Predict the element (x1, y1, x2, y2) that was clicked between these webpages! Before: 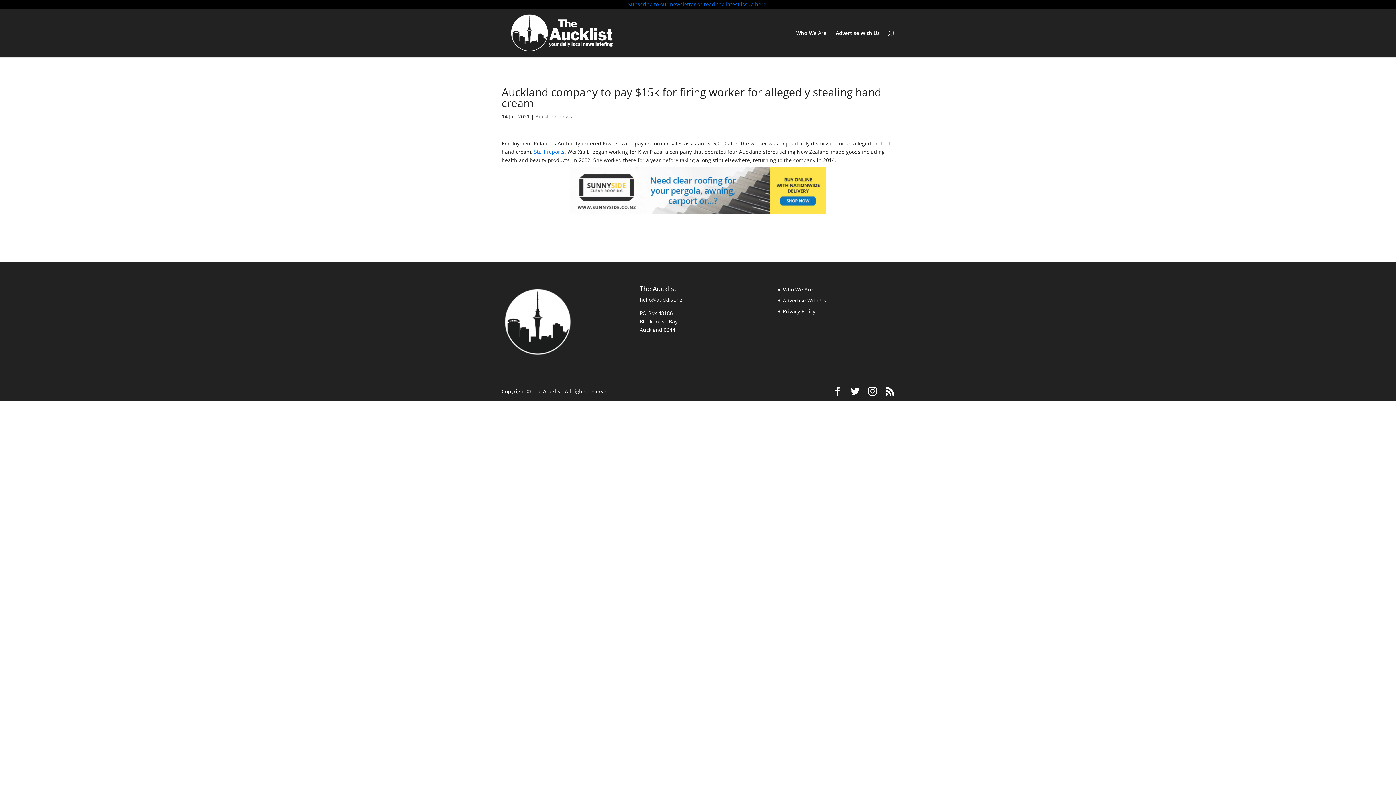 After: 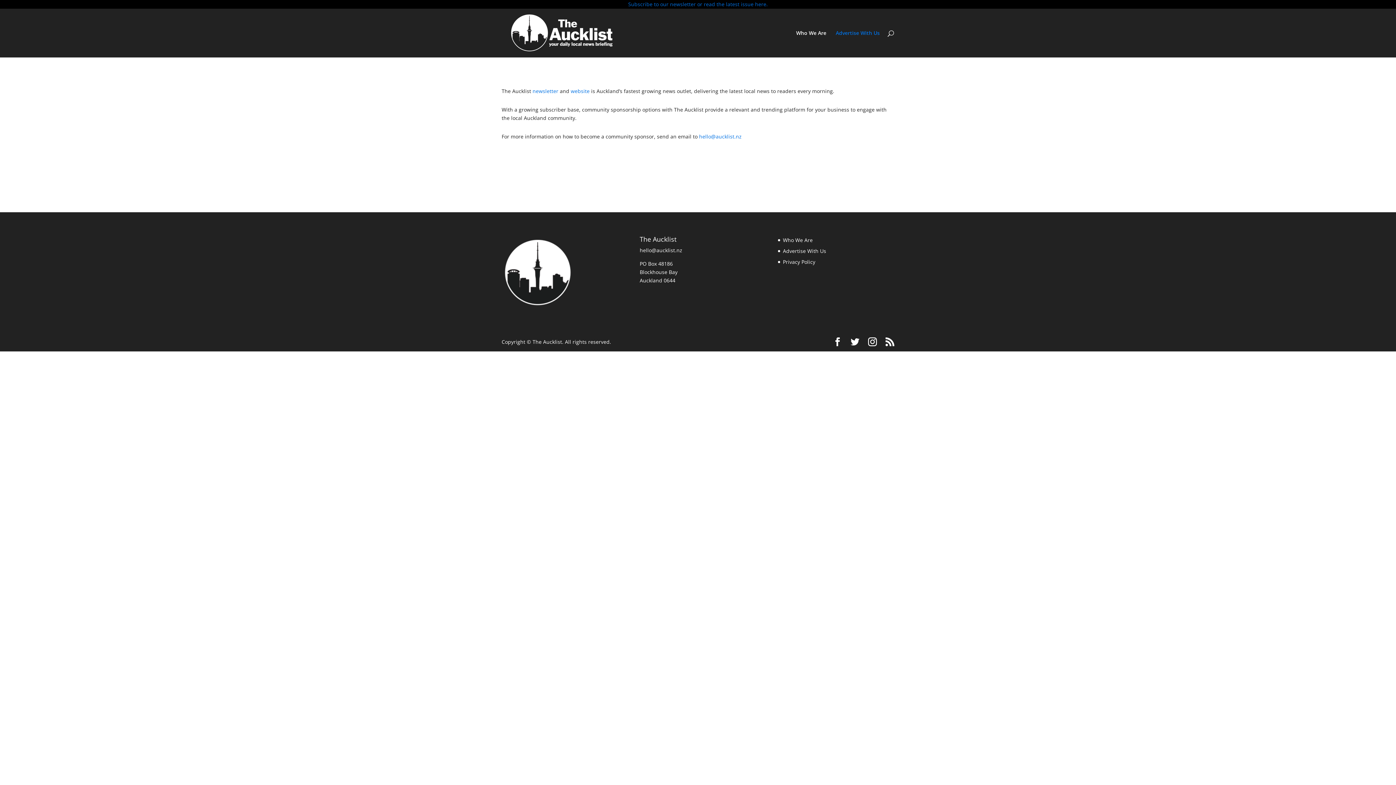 Action: bbox: (783, 297, 826, 304) label: Advertise With Us